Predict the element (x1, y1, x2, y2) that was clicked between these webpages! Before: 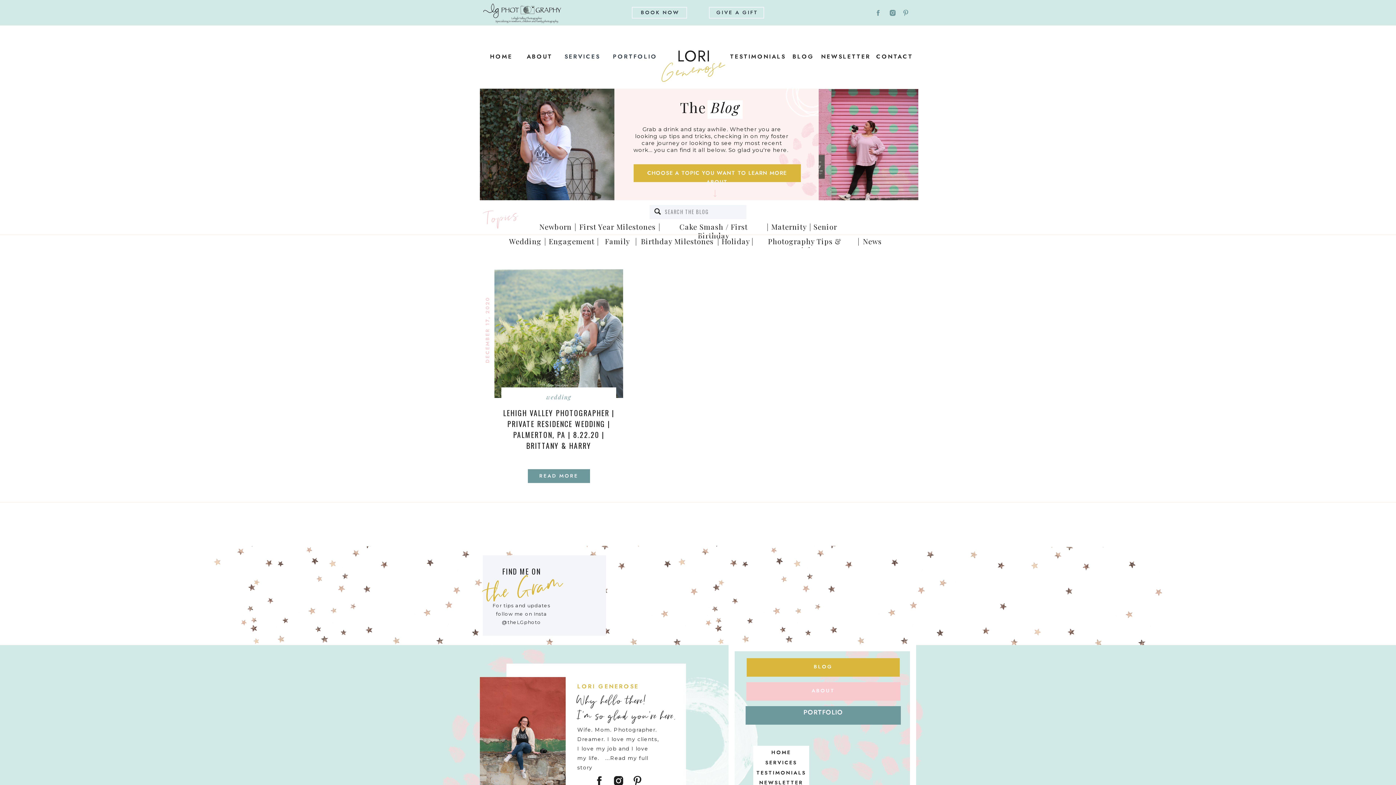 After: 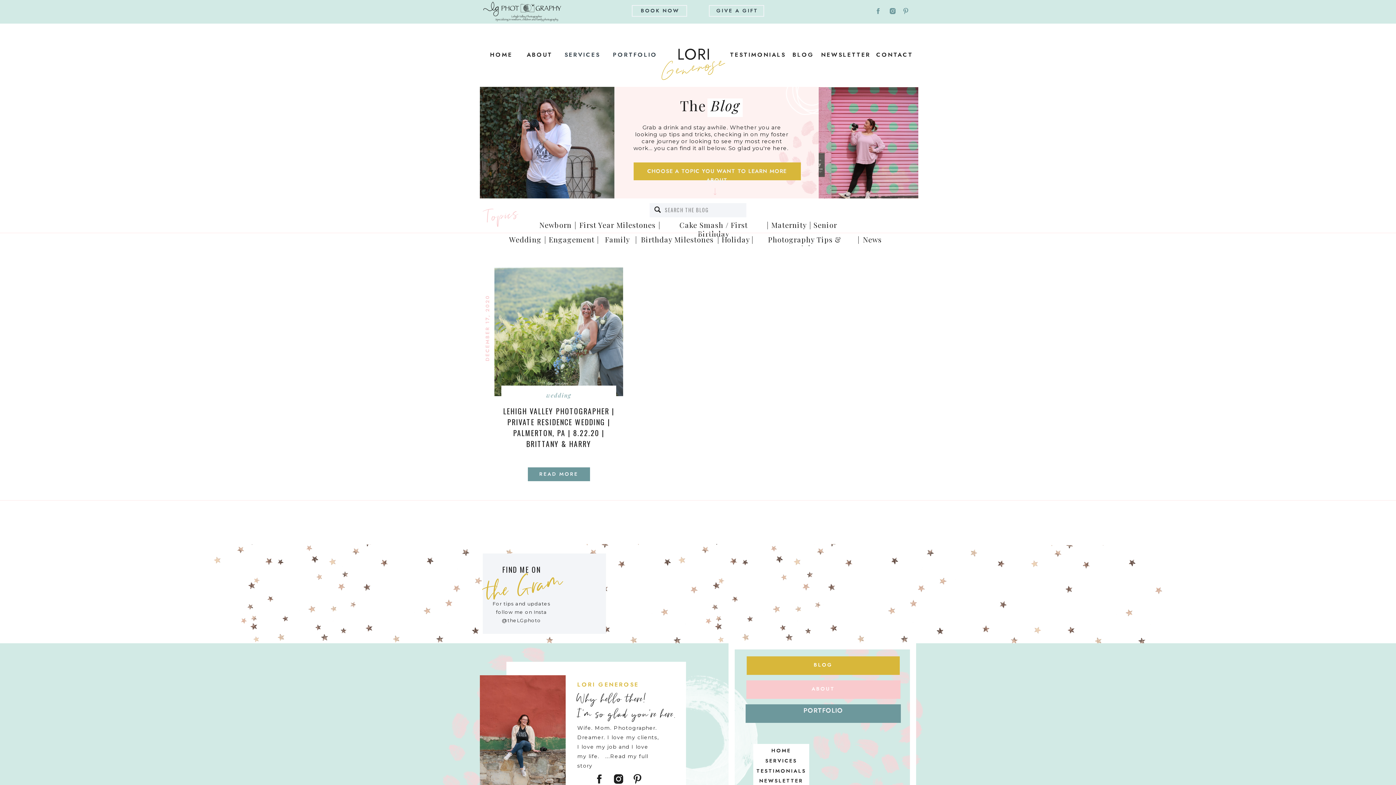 Action: bbox: (631, 775, 643, 787)